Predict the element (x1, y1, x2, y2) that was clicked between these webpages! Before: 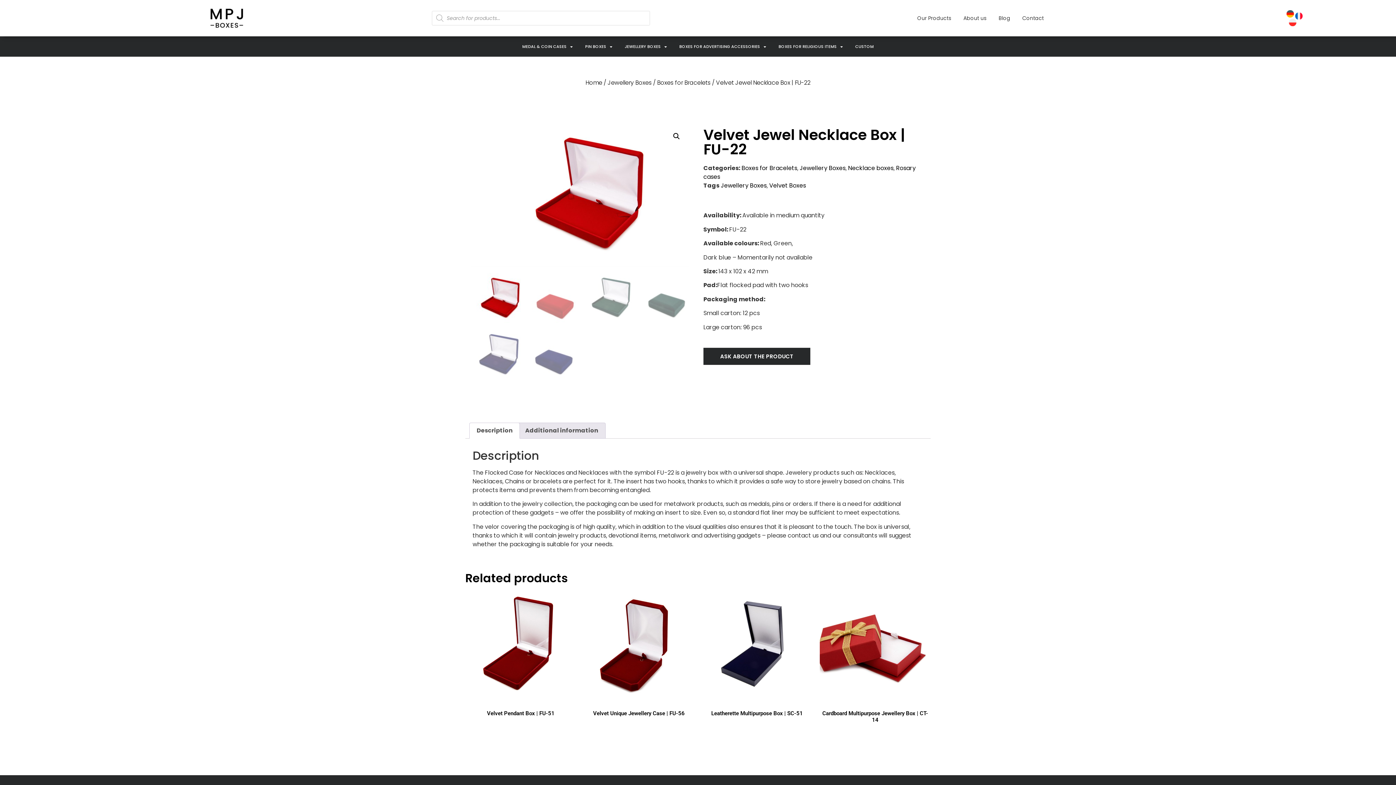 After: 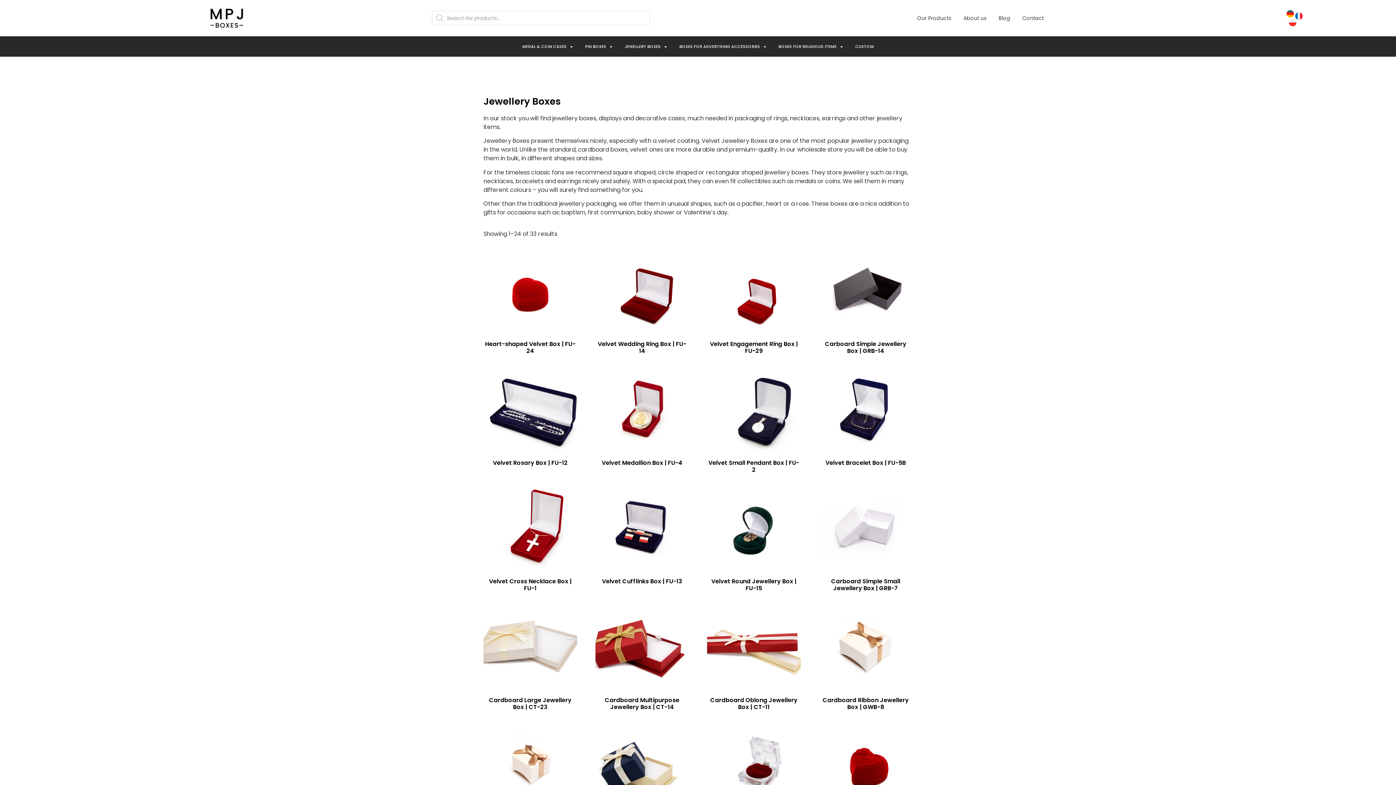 Action: label: Jewellery Boxes bbox: (607, 78, 651, 86)